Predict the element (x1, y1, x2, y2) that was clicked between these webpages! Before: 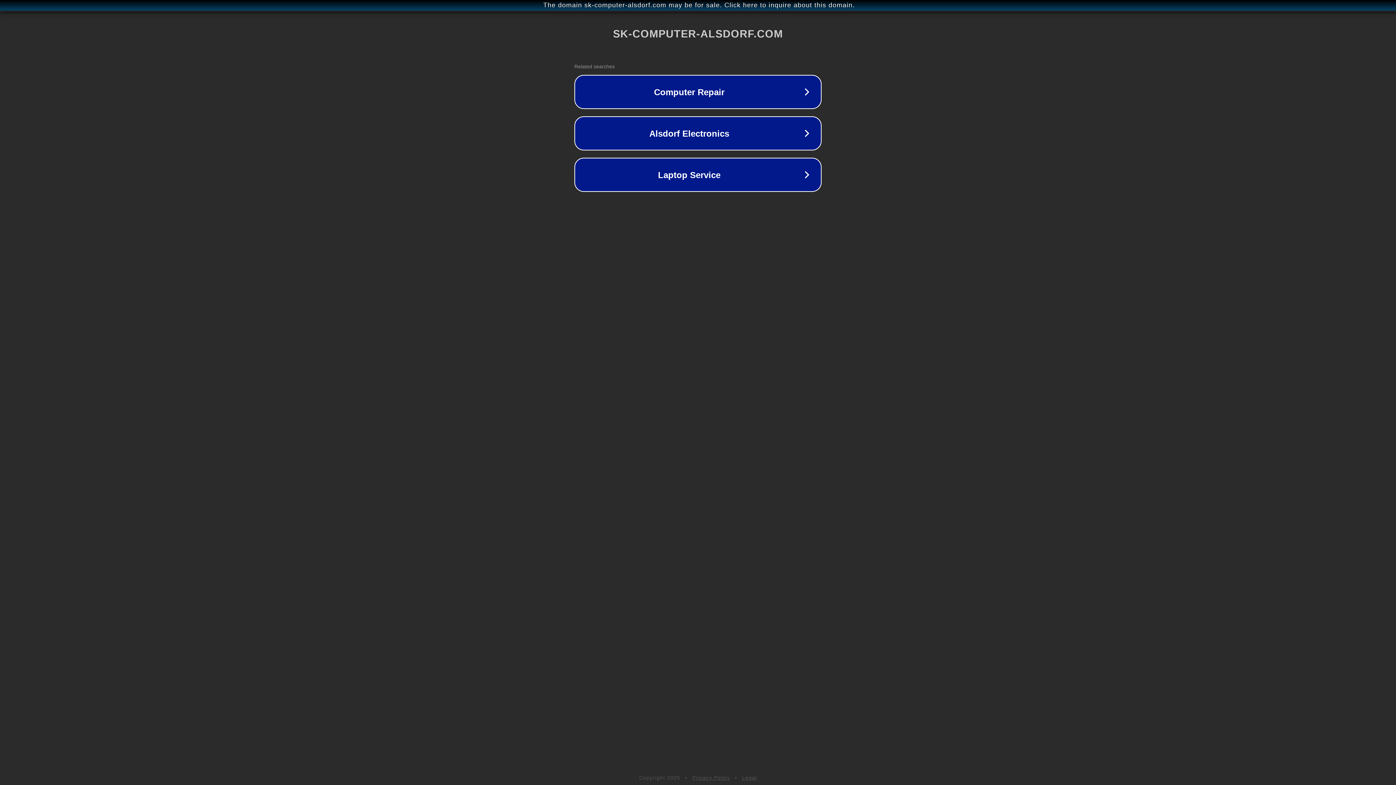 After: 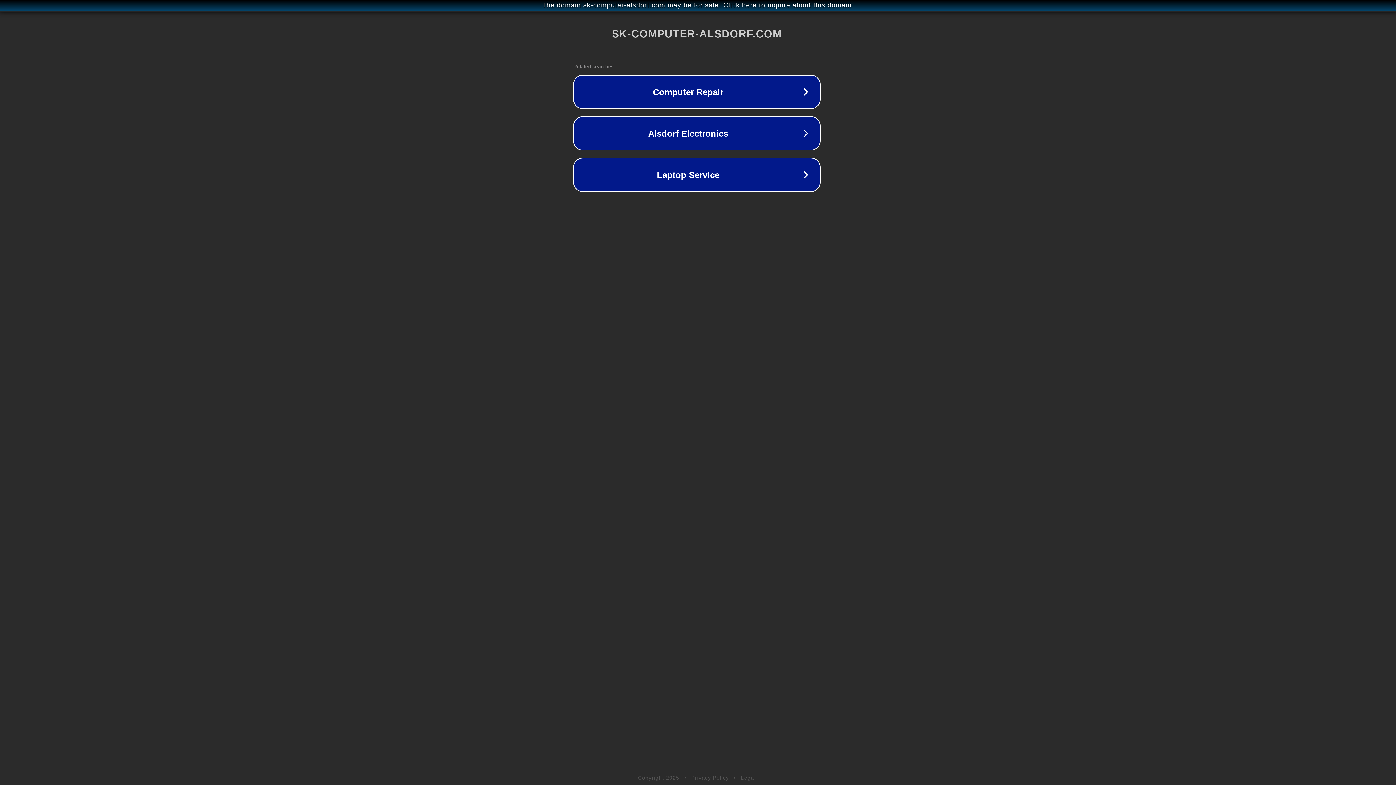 Action: bbox: (1, 1, 1397, 9) label: The domain sk-computer-alsdorf.com may be for sale. Click here to inquire about this domain.